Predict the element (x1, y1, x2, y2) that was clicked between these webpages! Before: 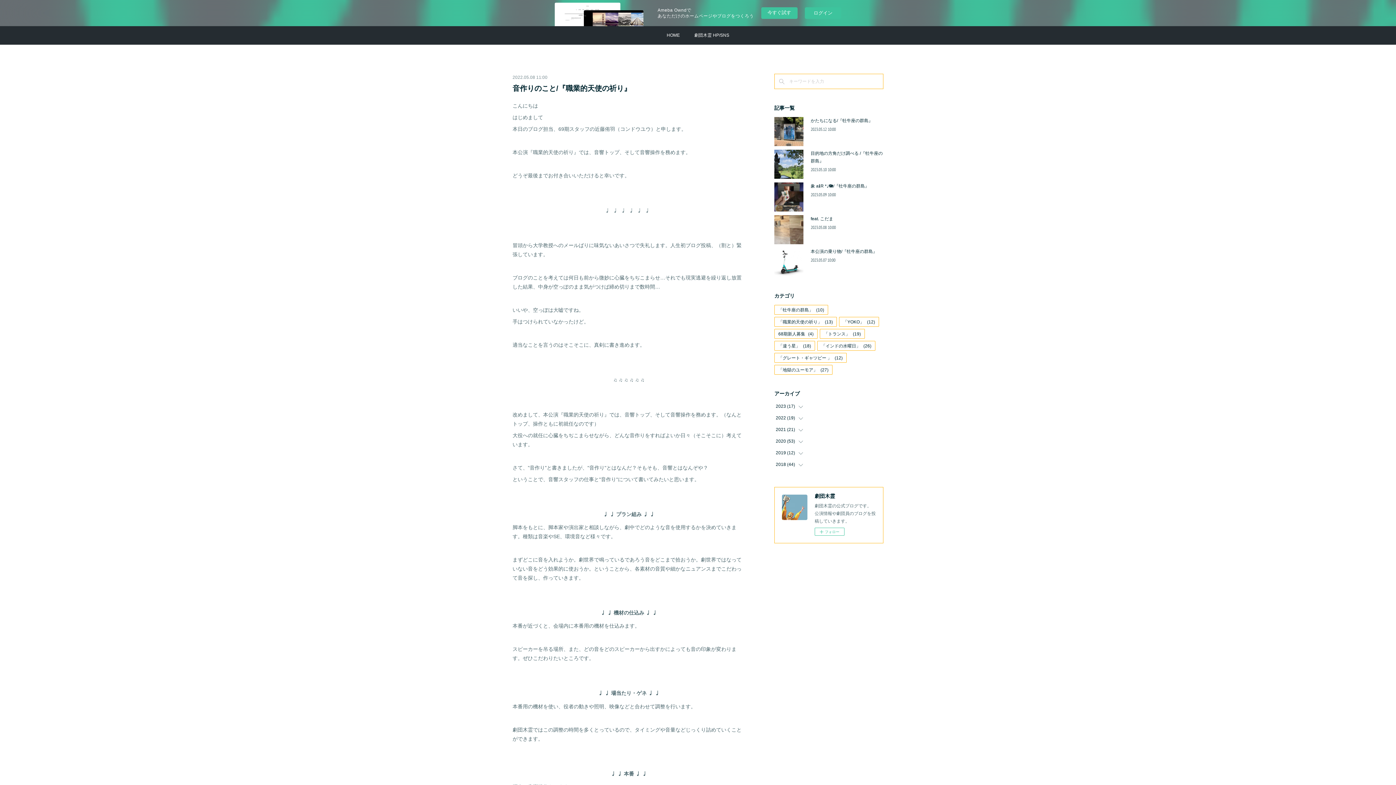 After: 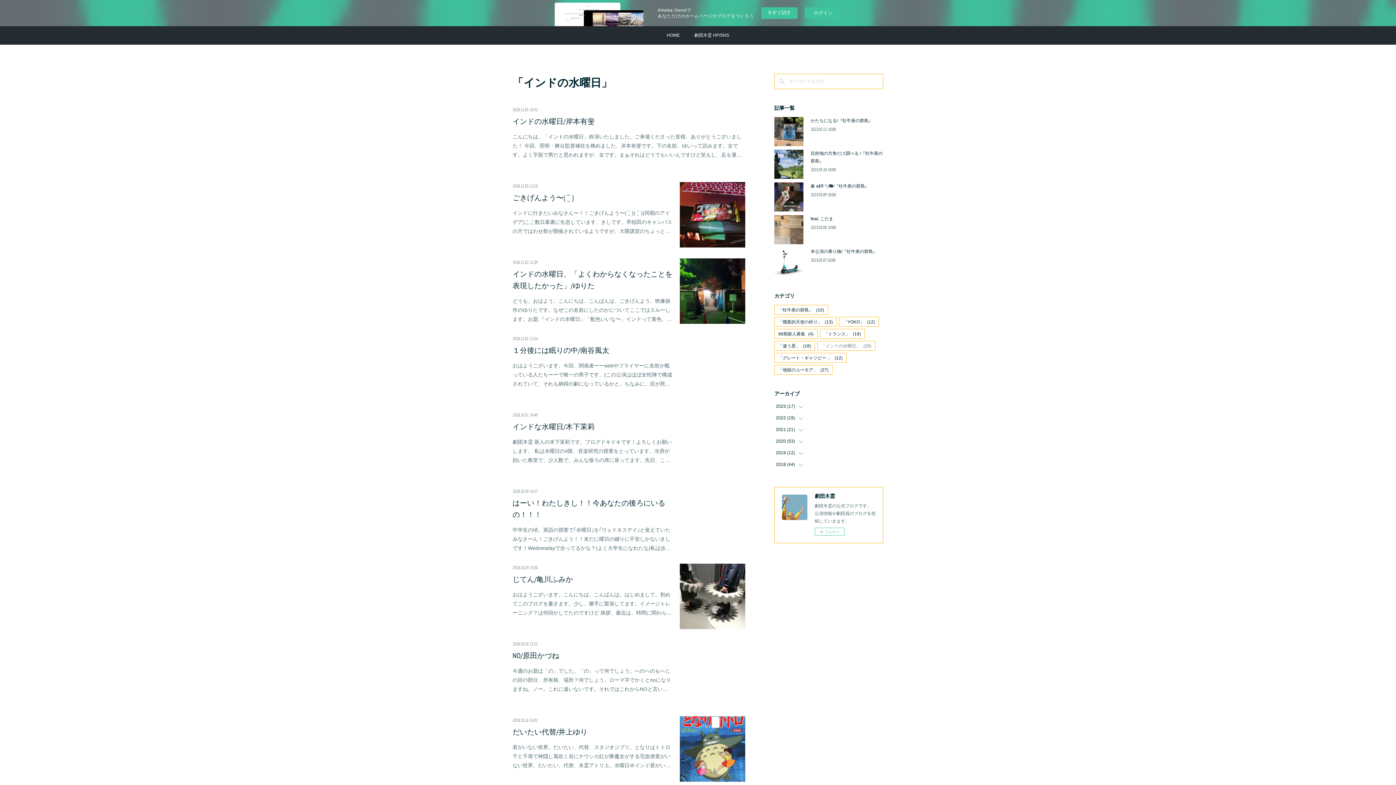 Action: label: 「インドの水曜日」(26) bbox: (817, 341, 875, 350)